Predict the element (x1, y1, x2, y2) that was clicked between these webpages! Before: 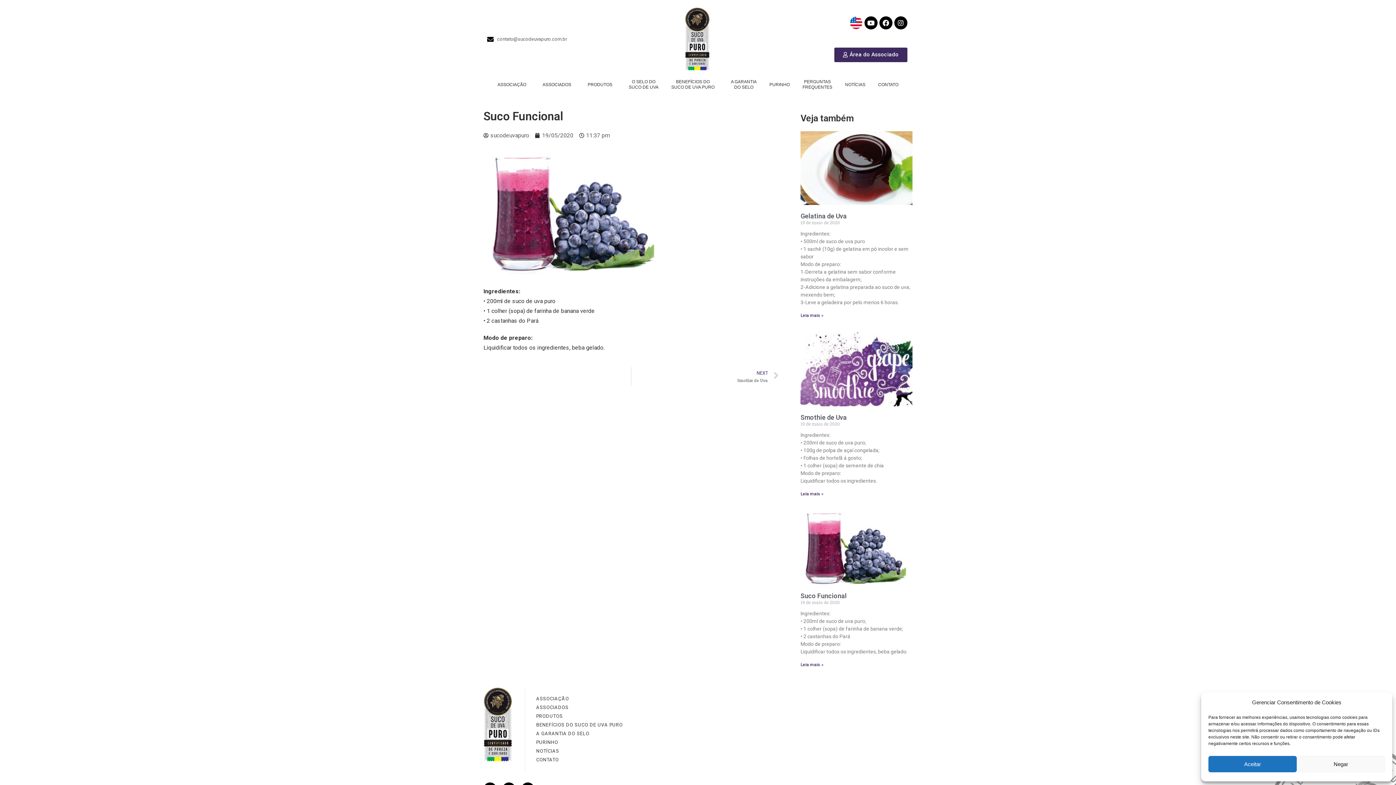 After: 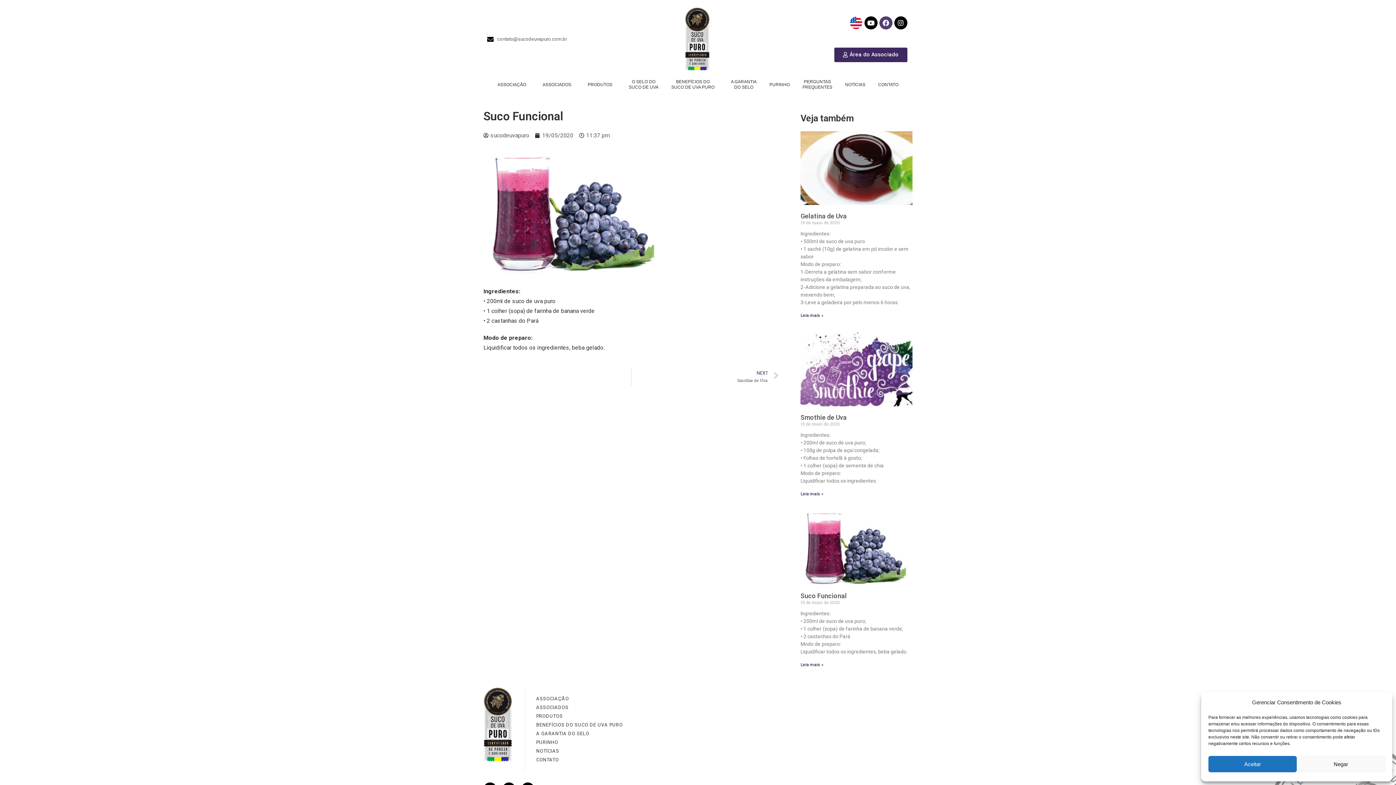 Action: bbox: (879, 16, 892, 29) label: Facebook